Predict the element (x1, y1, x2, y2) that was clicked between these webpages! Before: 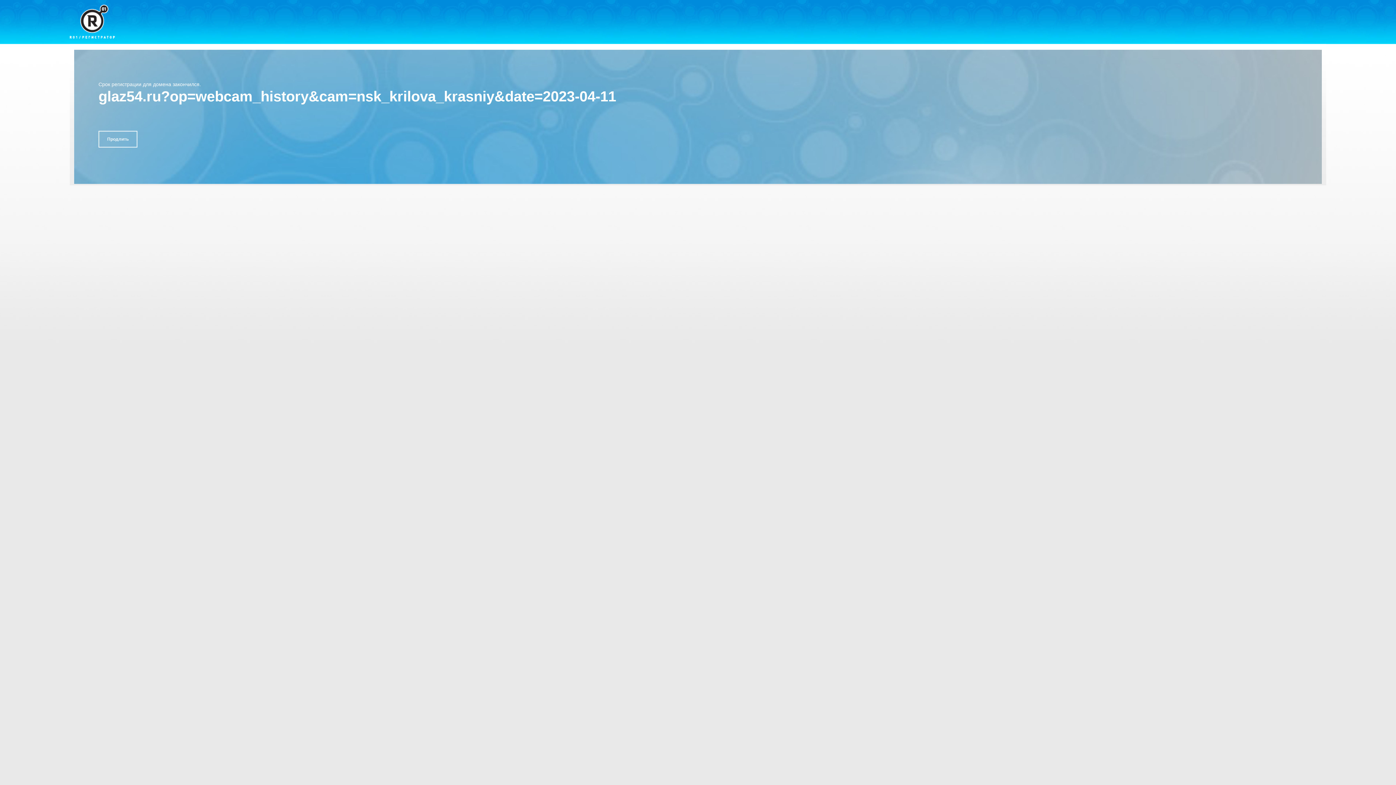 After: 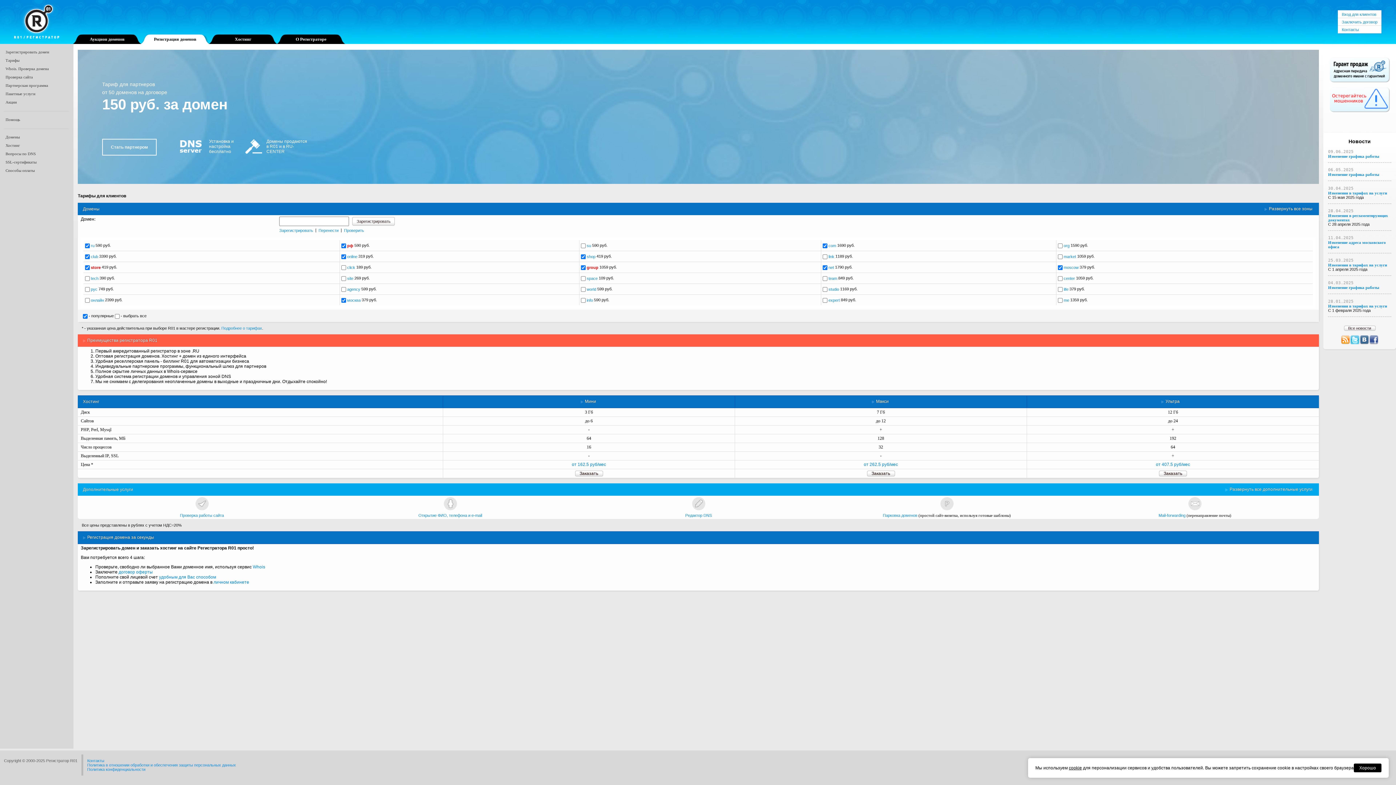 Action: bbox: (69, 4, 114, 38)